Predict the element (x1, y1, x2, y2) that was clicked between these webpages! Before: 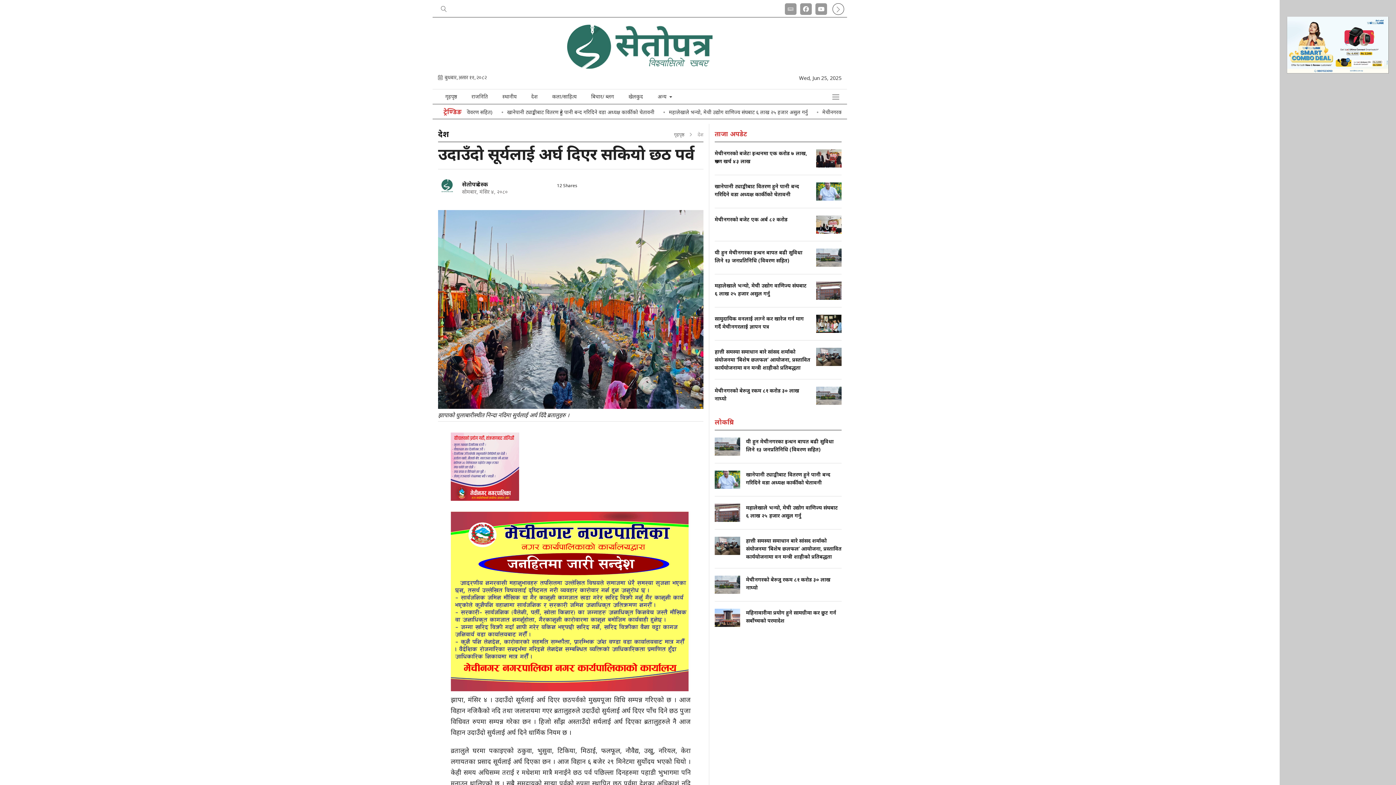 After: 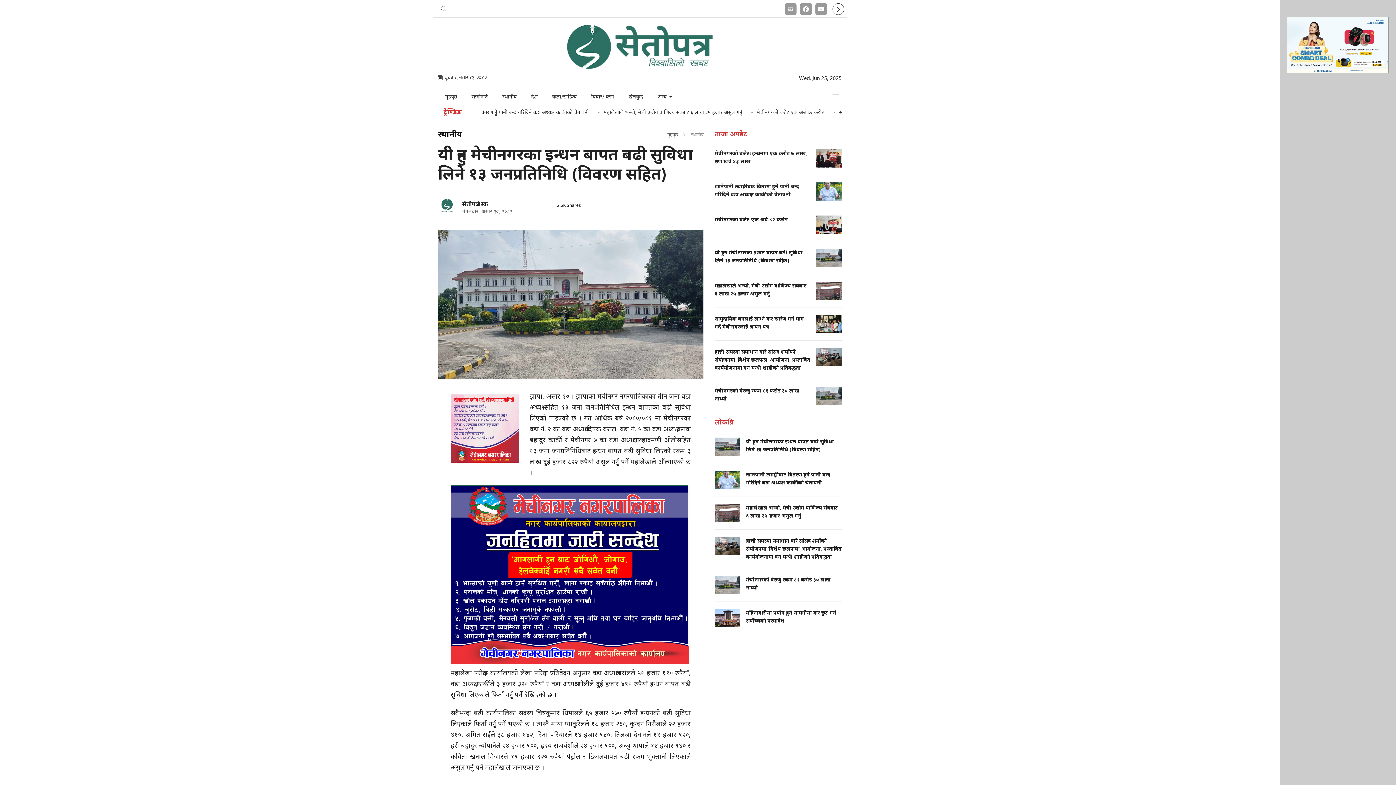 Action: bbox: (714, 248, 841, 266) label: यी हुन मेचीनगरका इन्धन बापत बढी सुविधा लिने १३ जनप्रतिनिधि (विवरण सहित)